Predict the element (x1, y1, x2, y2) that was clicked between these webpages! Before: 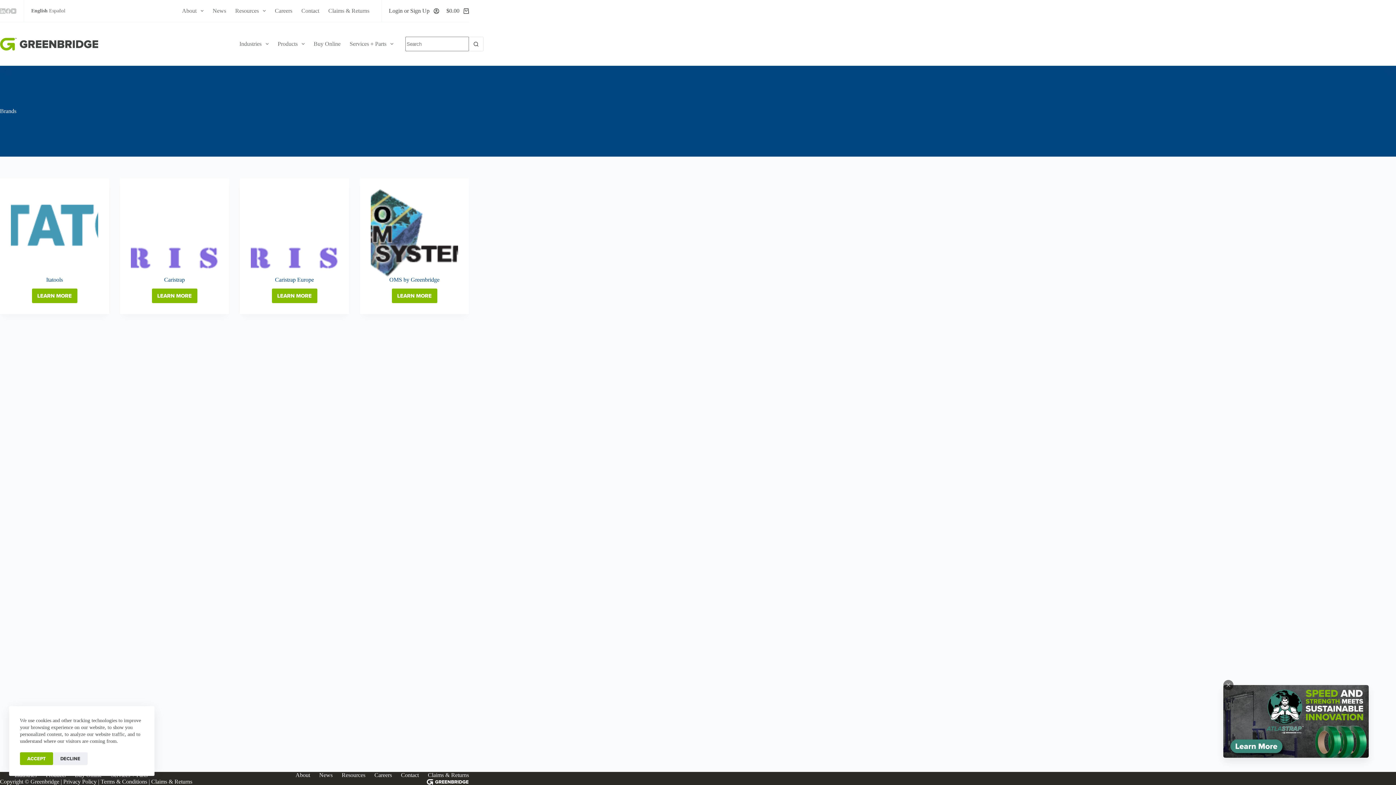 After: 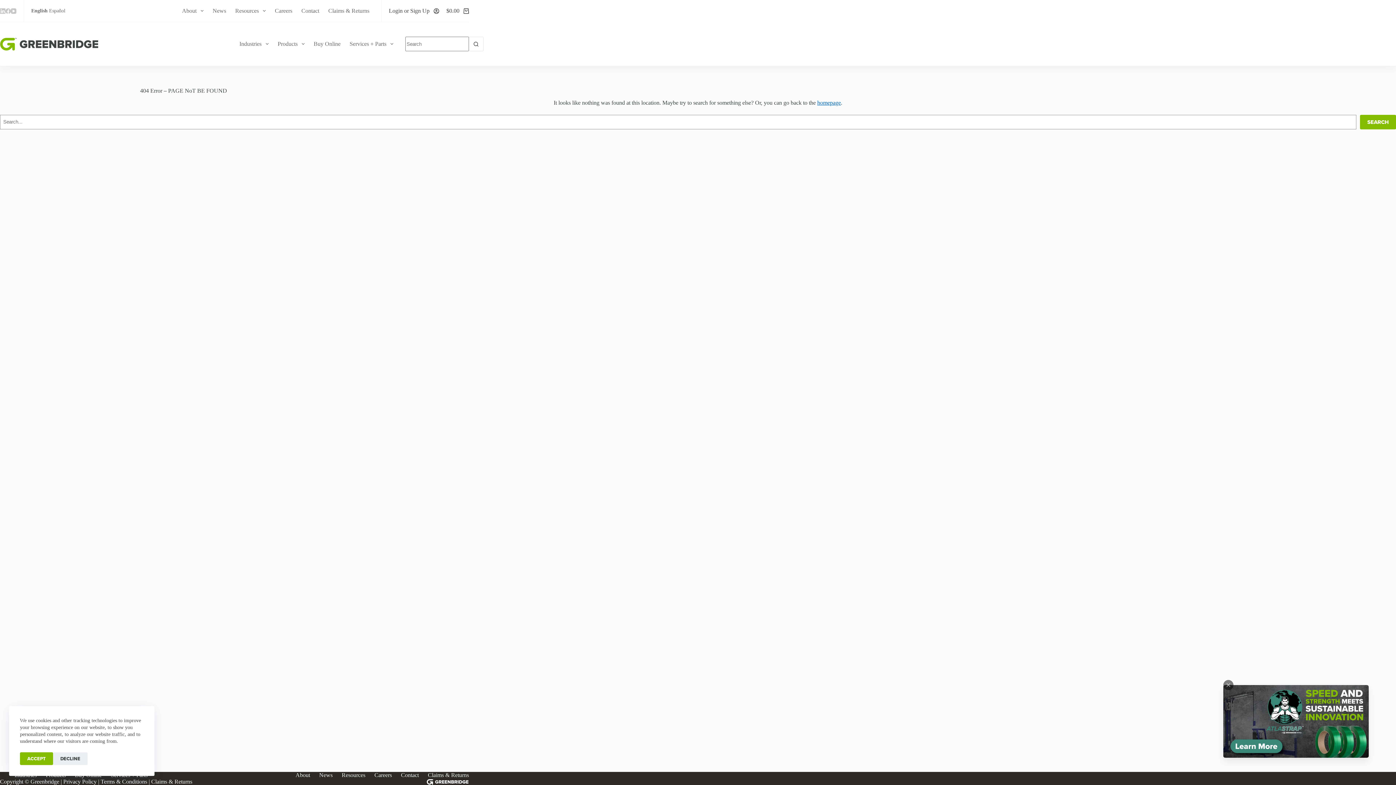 Action: bbox: (151, 288, 197, 303) label: LEARN MORE
CARISTRAP